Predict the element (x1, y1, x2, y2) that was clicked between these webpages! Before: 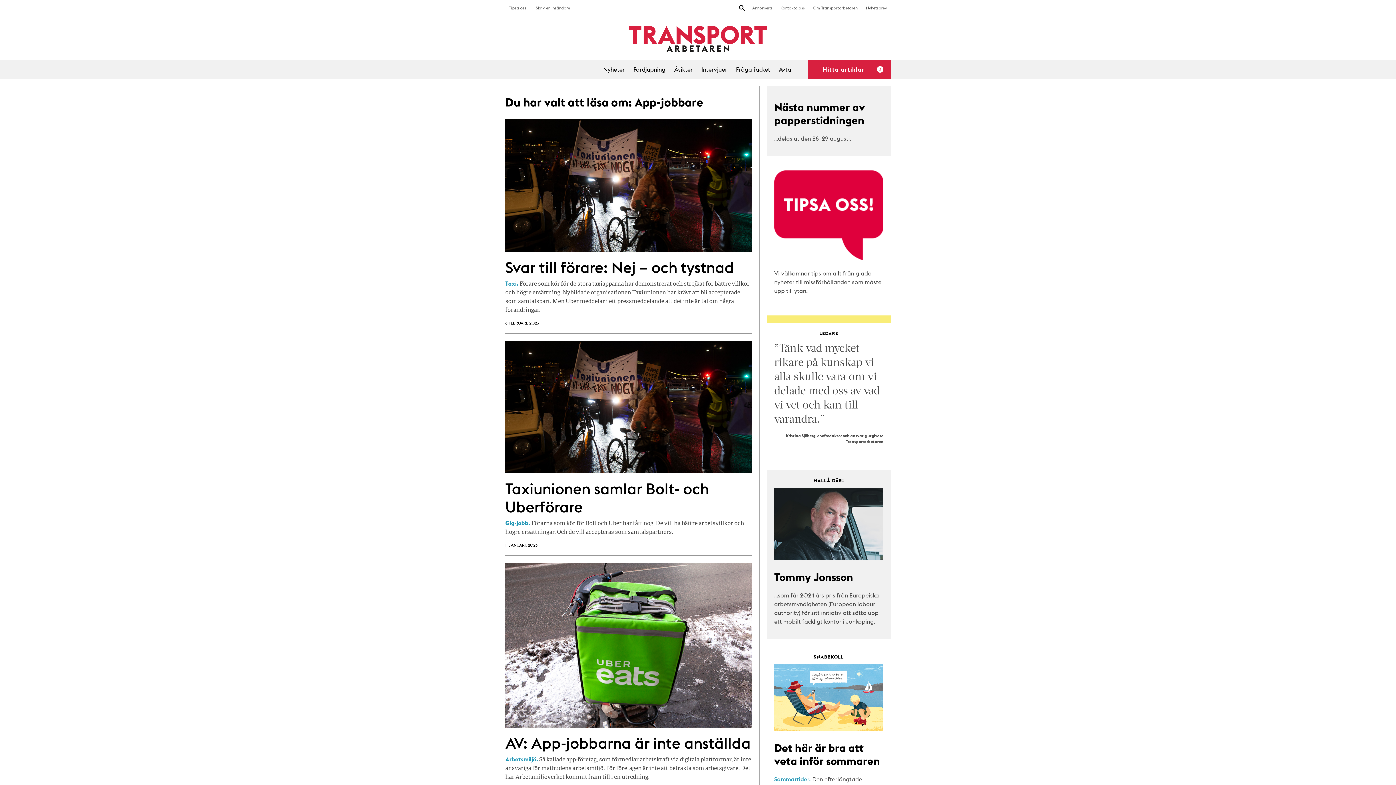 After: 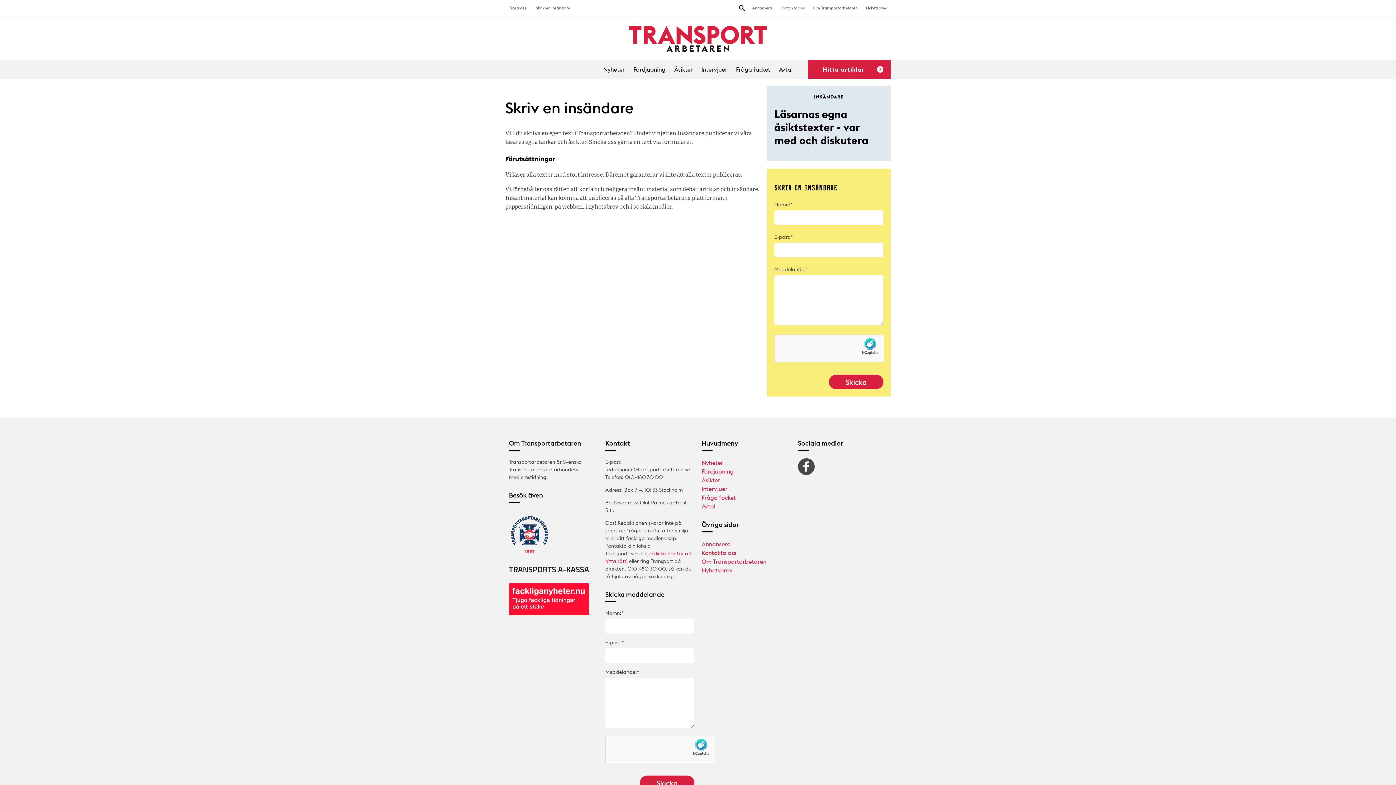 Action: label: Skriv en insändare bbox: (536, 5, 570, 10)